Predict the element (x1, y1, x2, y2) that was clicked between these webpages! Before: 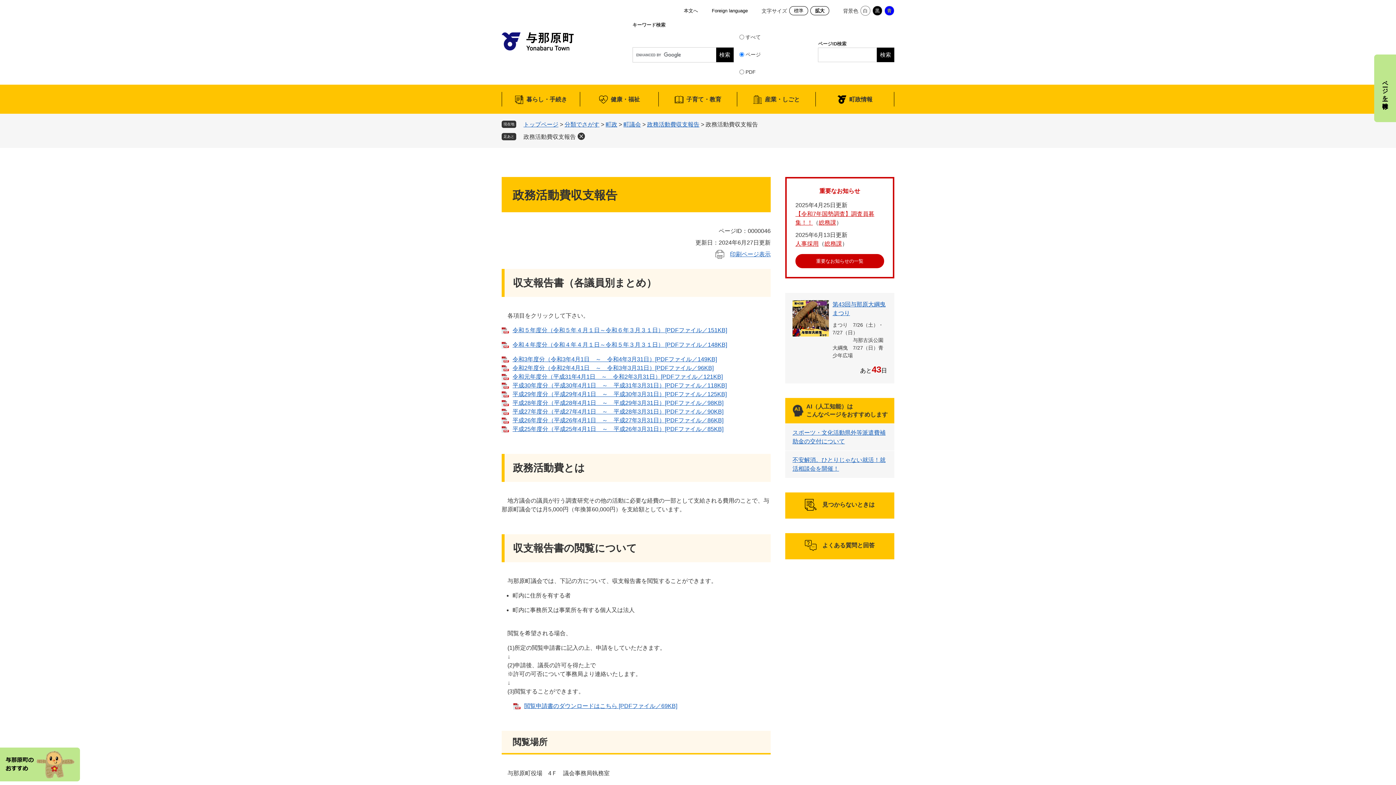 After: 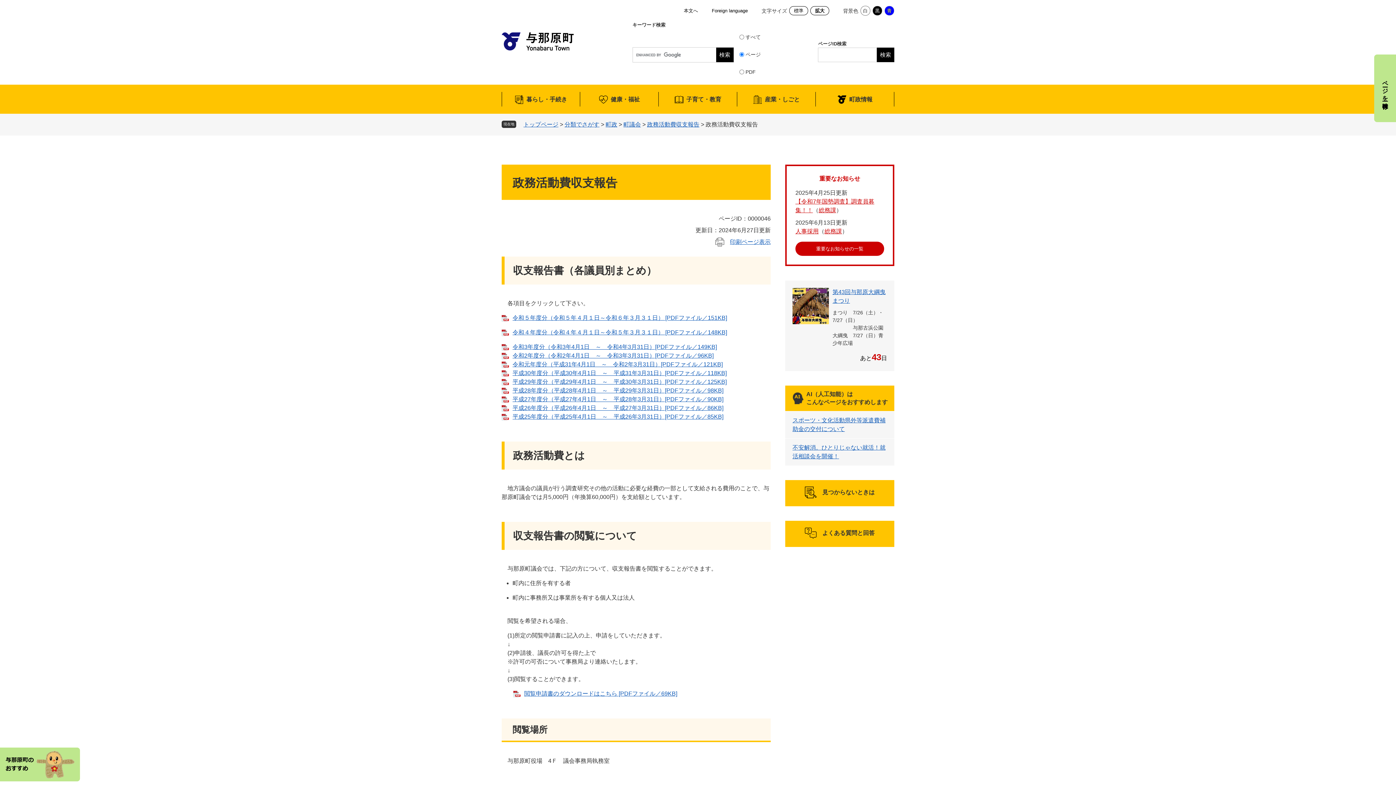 Action: label: 削除 bbox: (577, 132, 585, 140)